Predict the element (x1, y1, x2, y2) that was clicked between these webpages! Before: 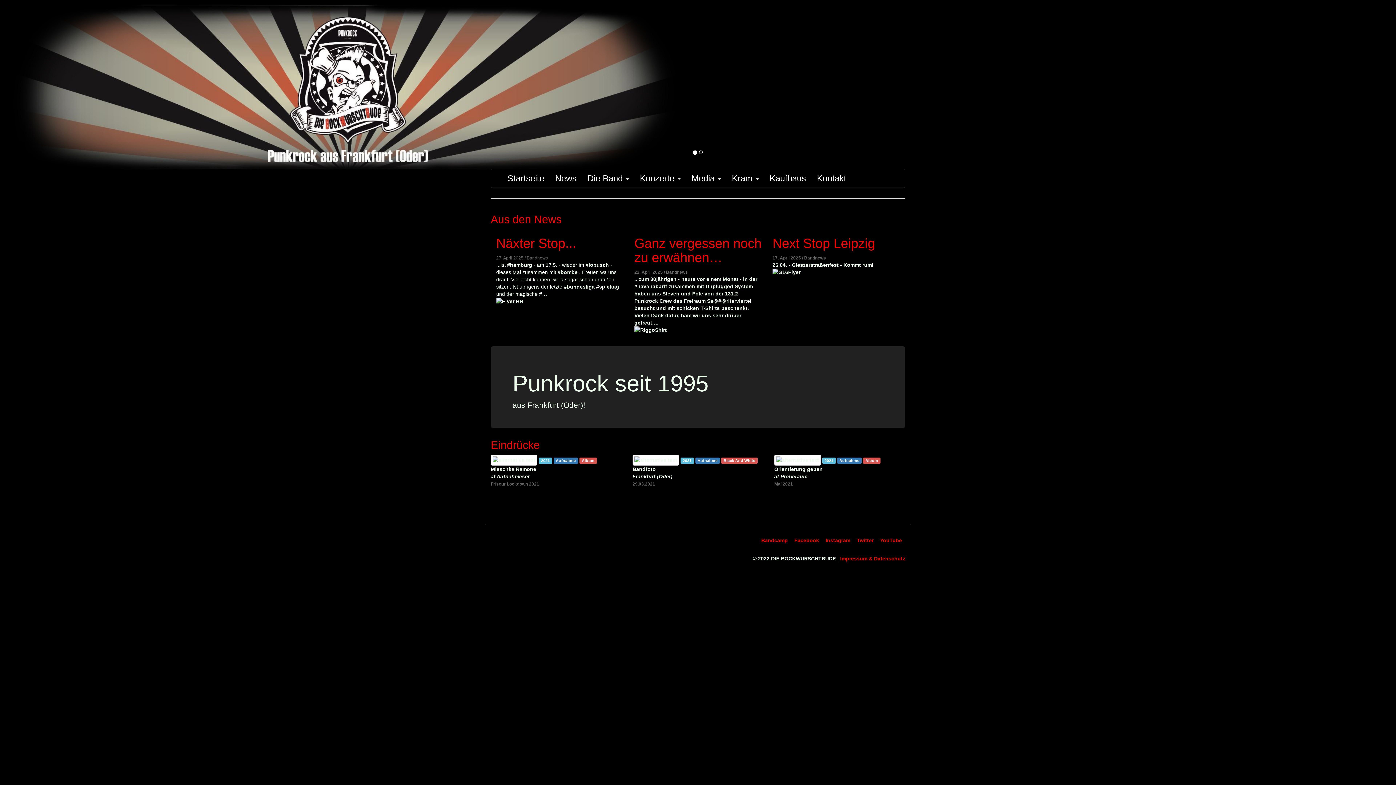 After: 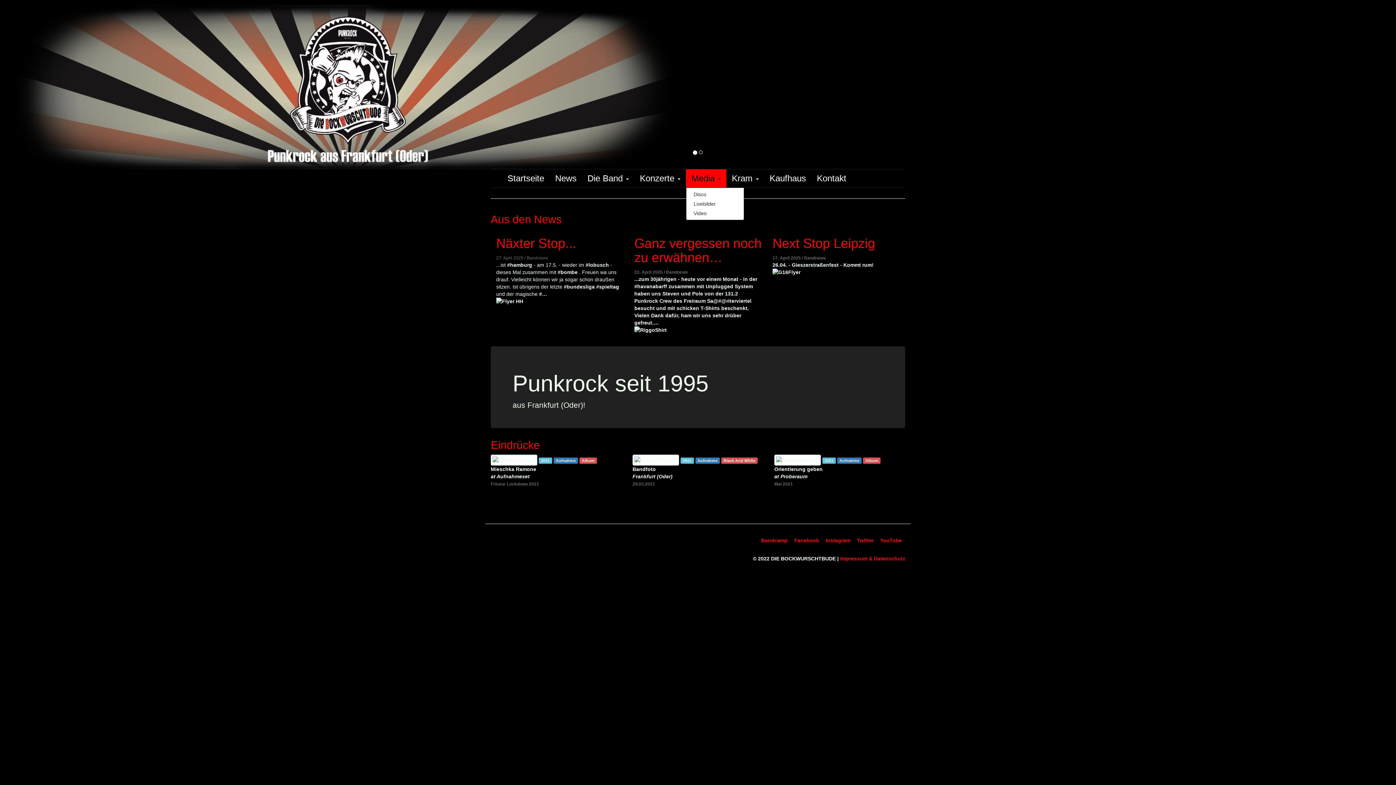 Action: bbox: (686, 169, 726, 187) label: Media 